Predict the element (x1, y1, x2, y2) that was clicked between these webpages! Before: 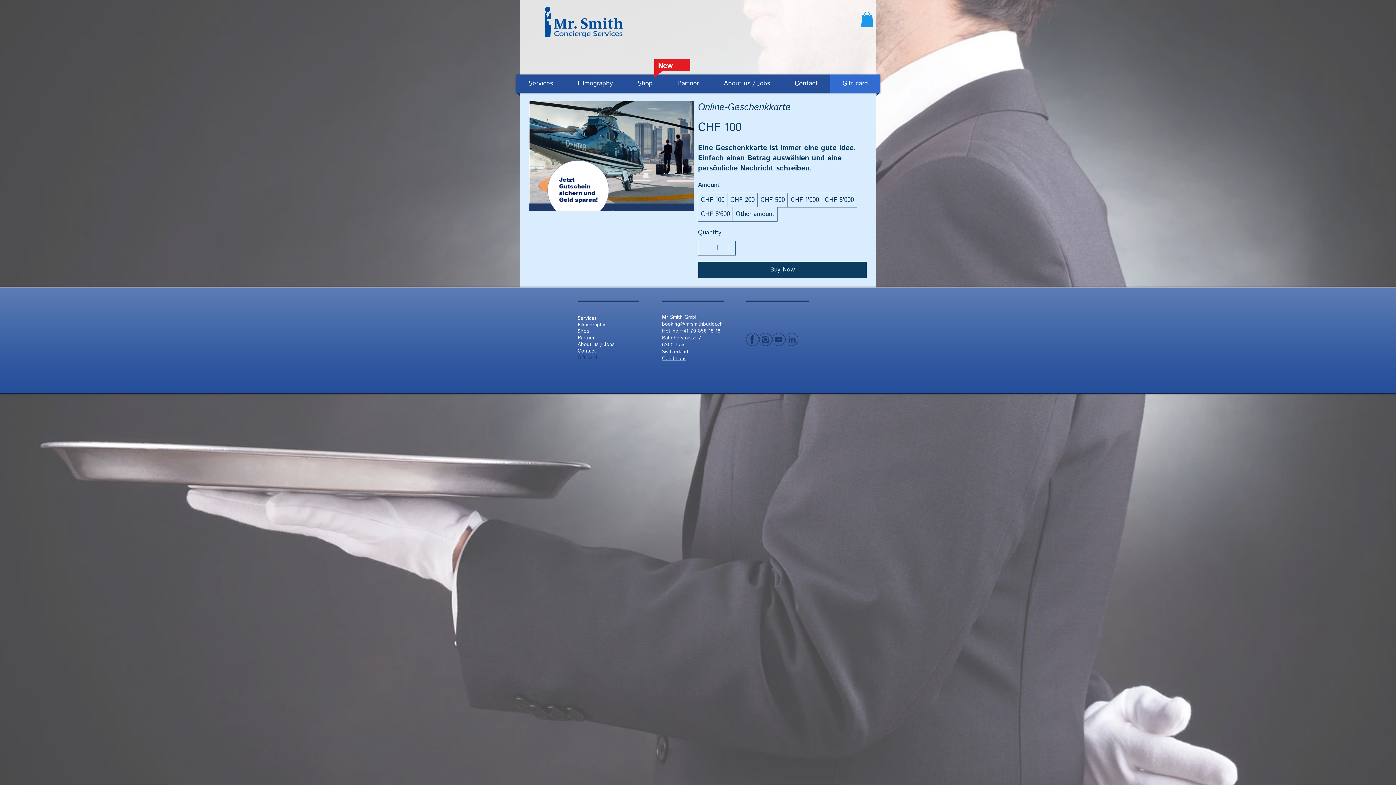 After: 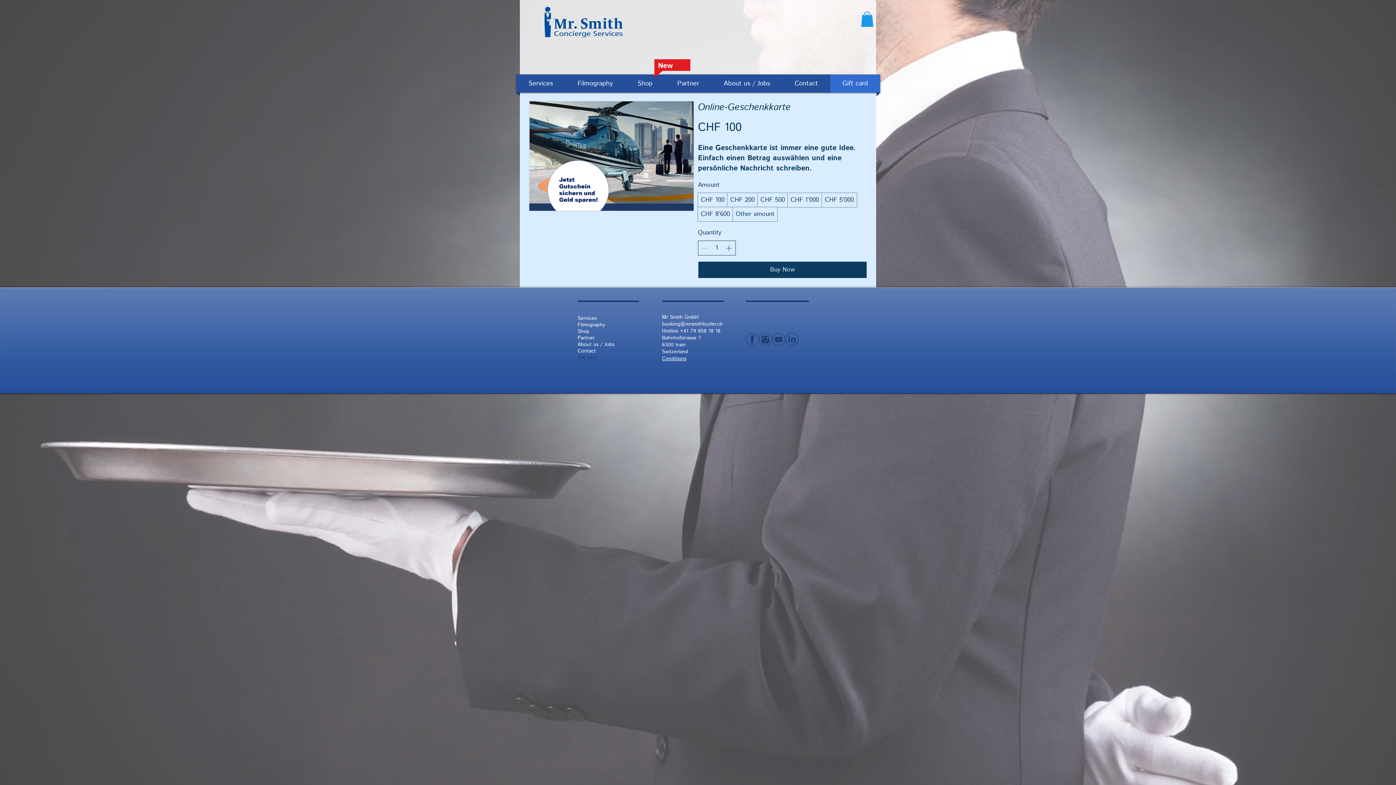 Action: bbox: (516, 74, 565, 92) label: Services